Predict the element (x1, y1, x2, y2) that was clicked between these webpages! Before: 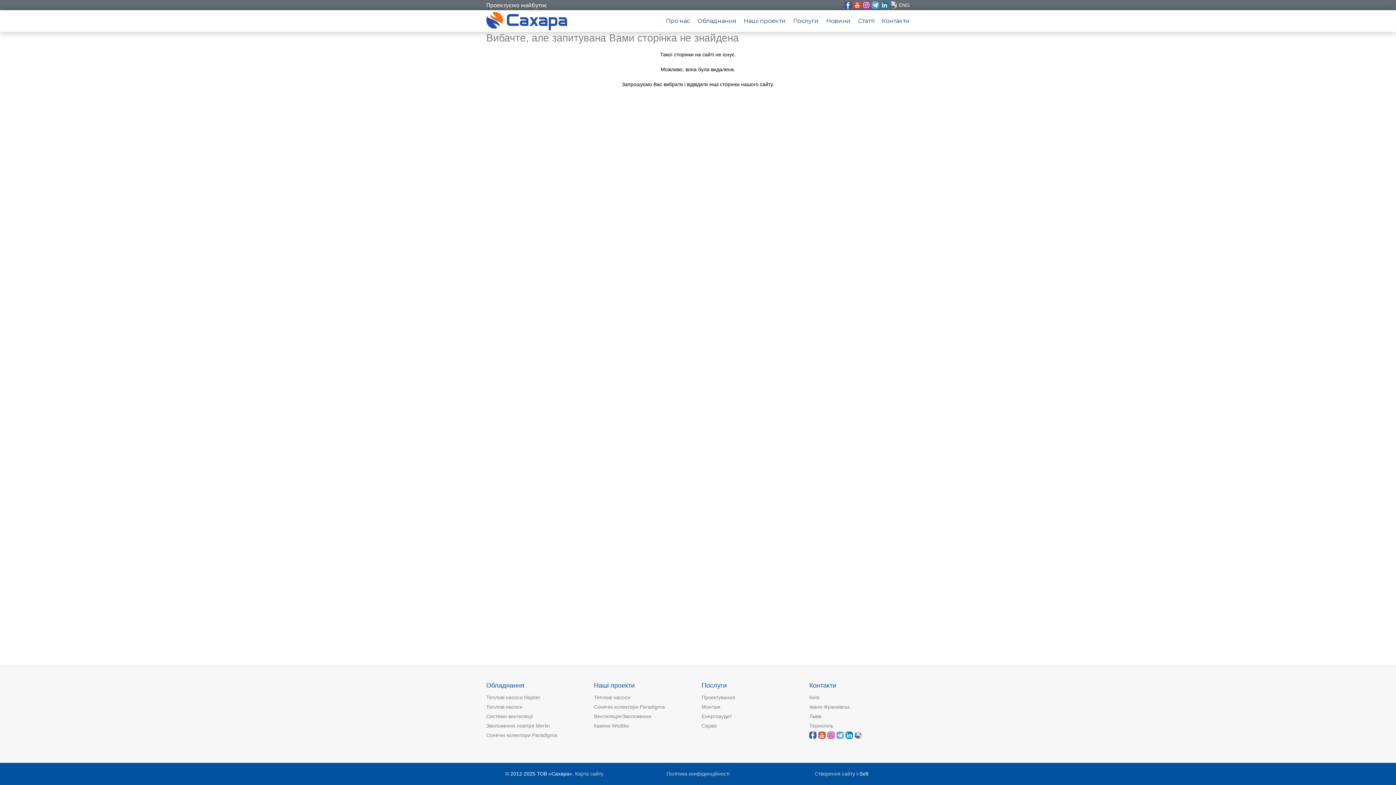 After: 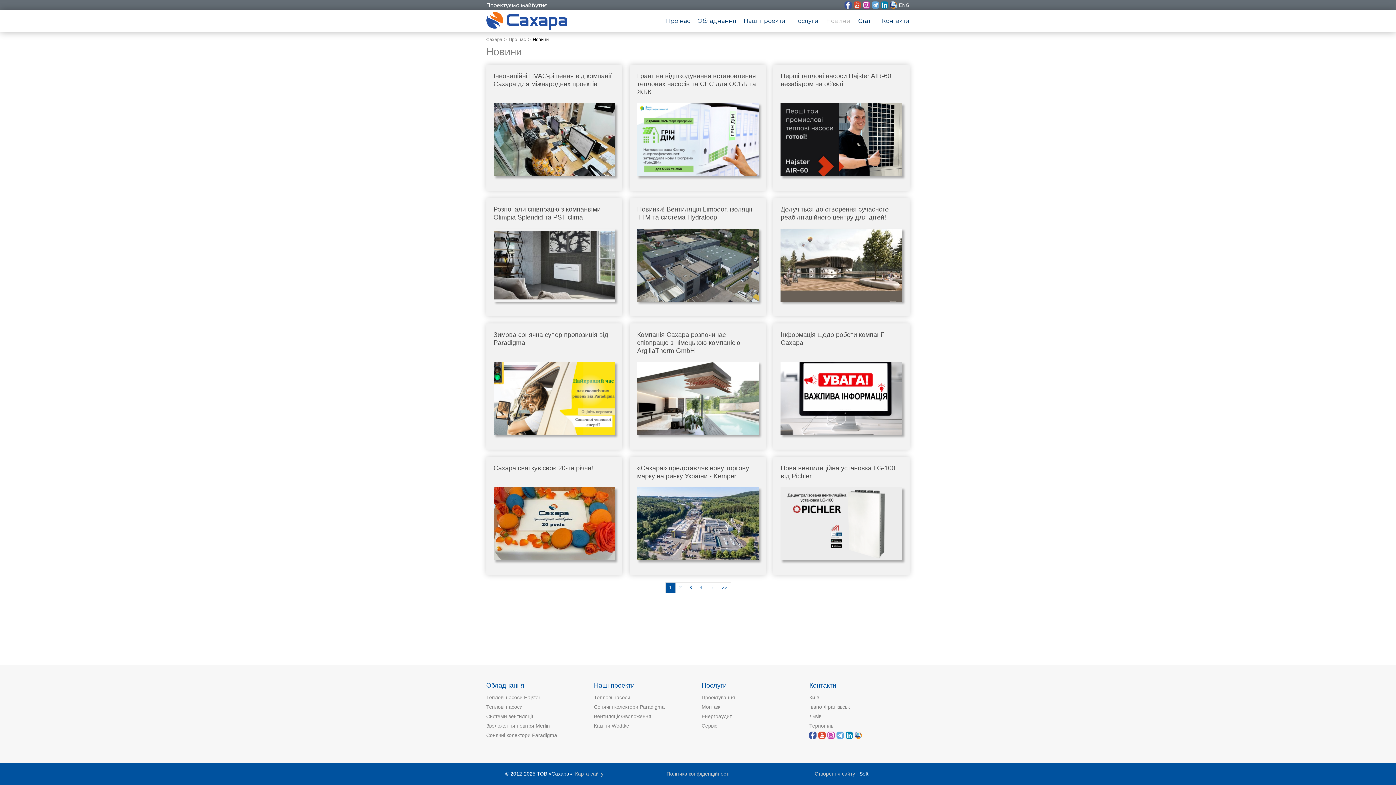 Action: label: Новини bbox: (826, 17, 851, 24)